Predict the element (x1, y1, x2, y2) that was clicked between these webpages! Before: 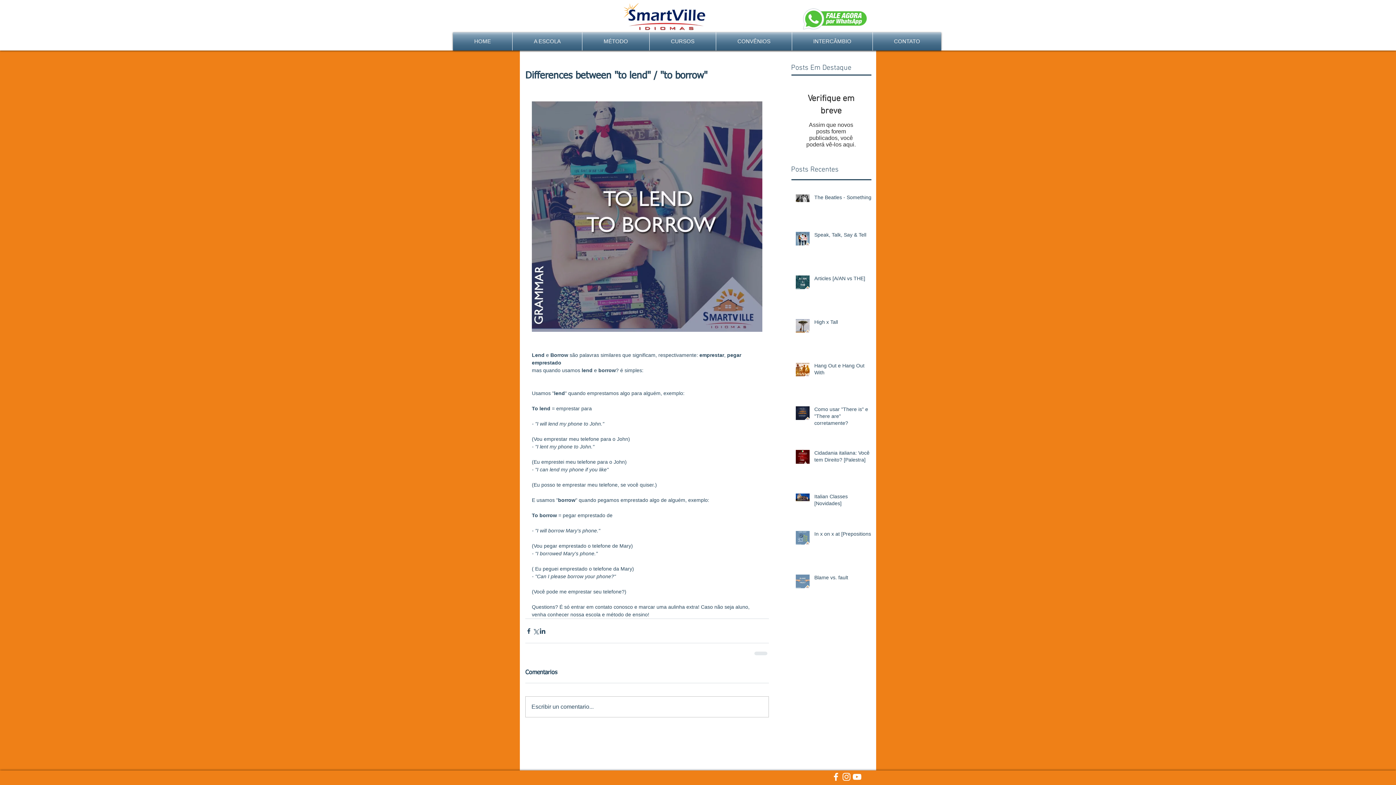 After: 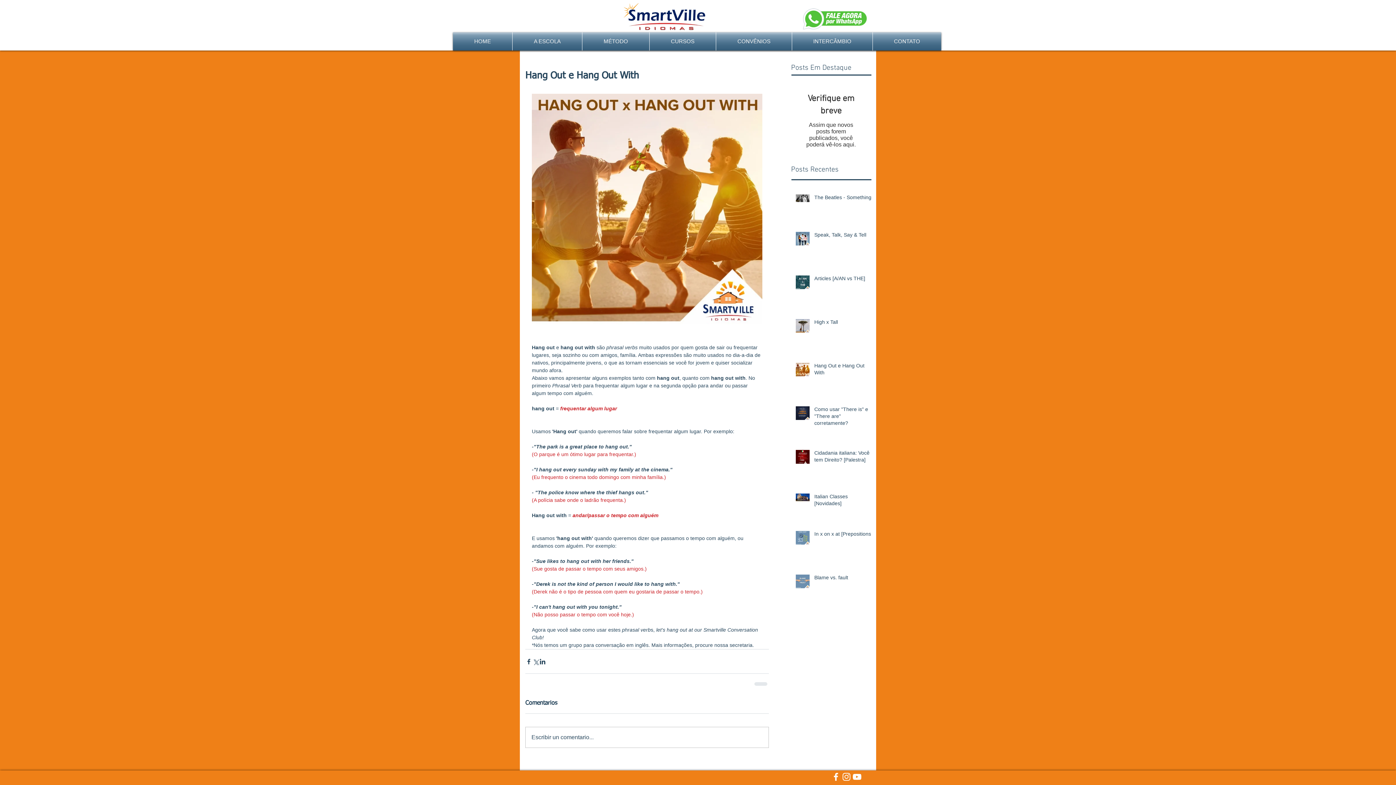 Action: bbox: (814, 362, 875, 379) label: Hang Out e Hang Out With